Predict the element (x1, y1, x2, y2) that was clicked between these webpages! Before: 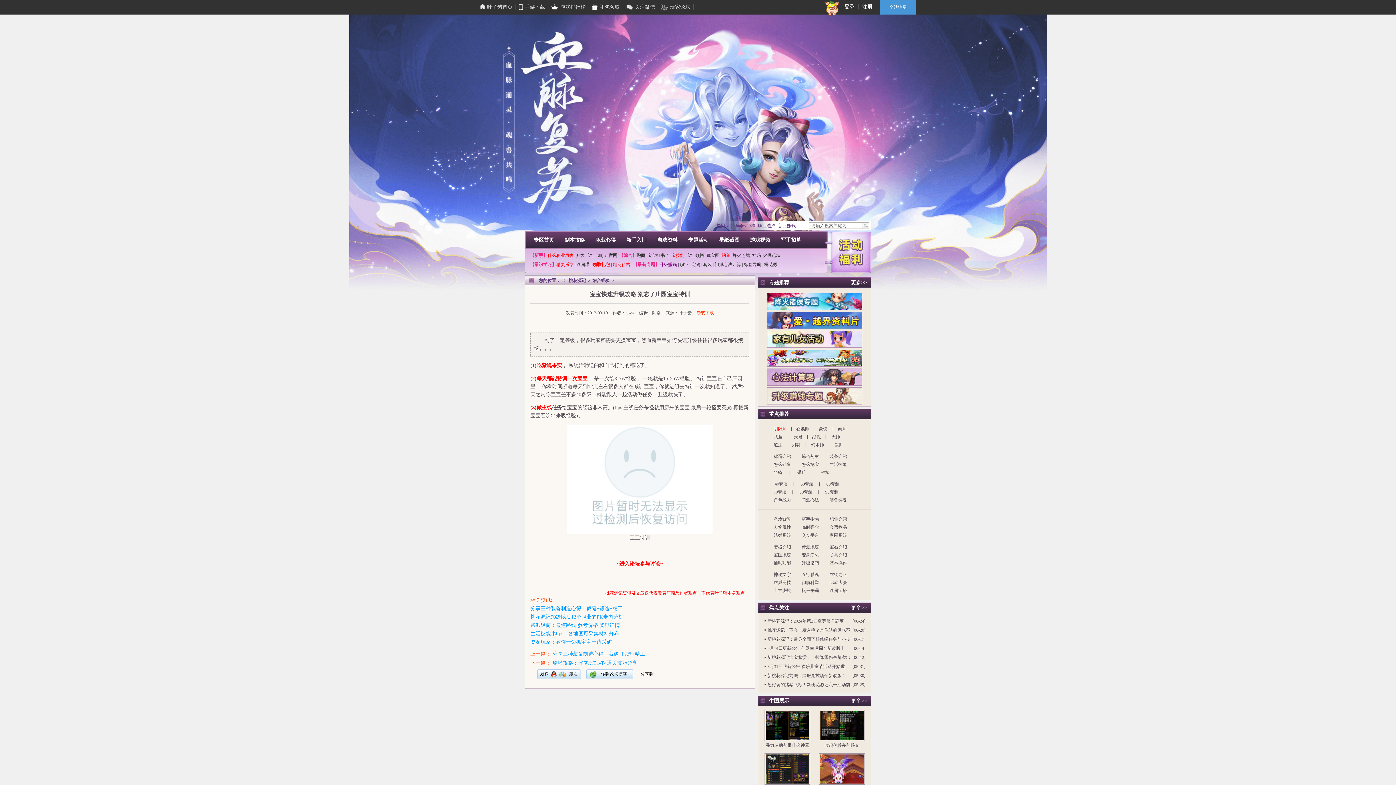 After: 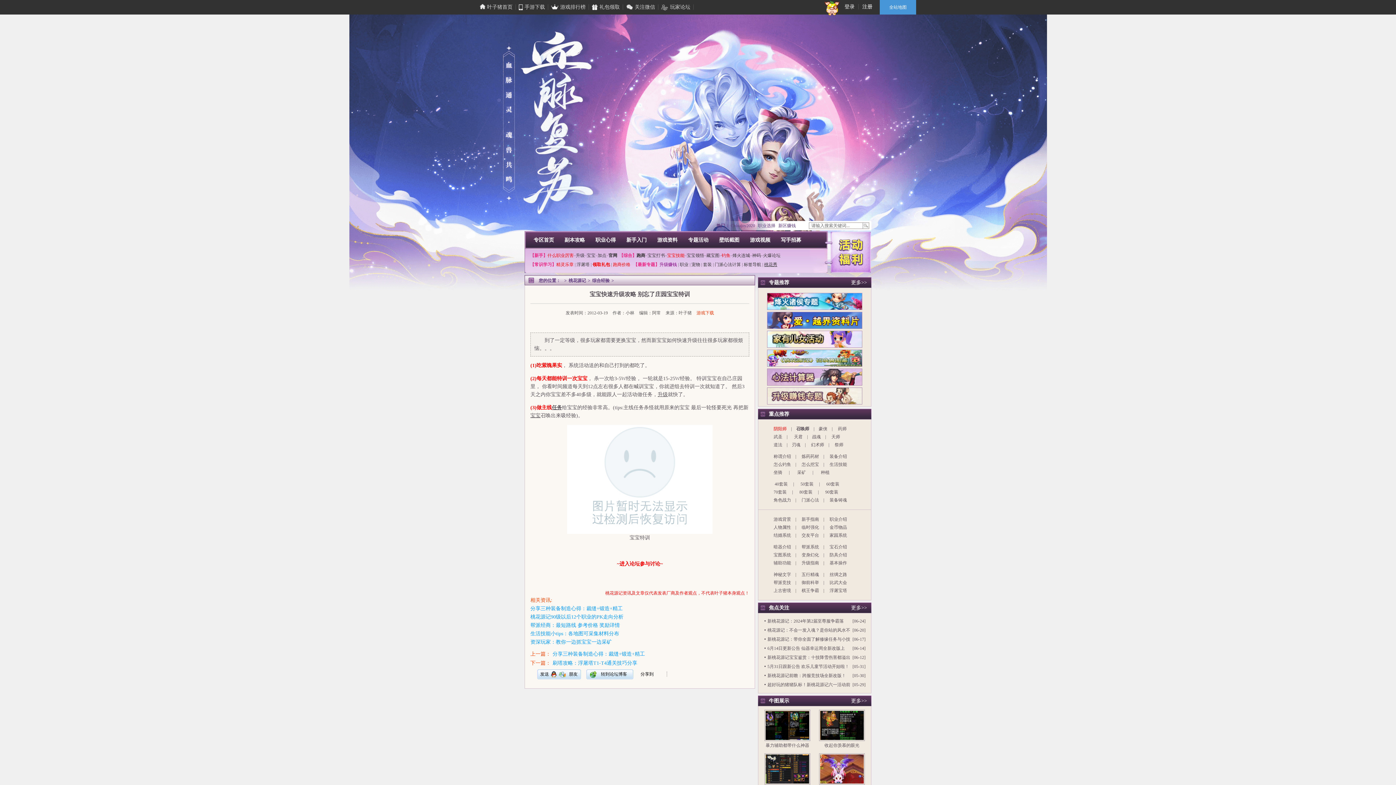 Action: label: 桃花秀 bbox: (764, 262, 777, 267)